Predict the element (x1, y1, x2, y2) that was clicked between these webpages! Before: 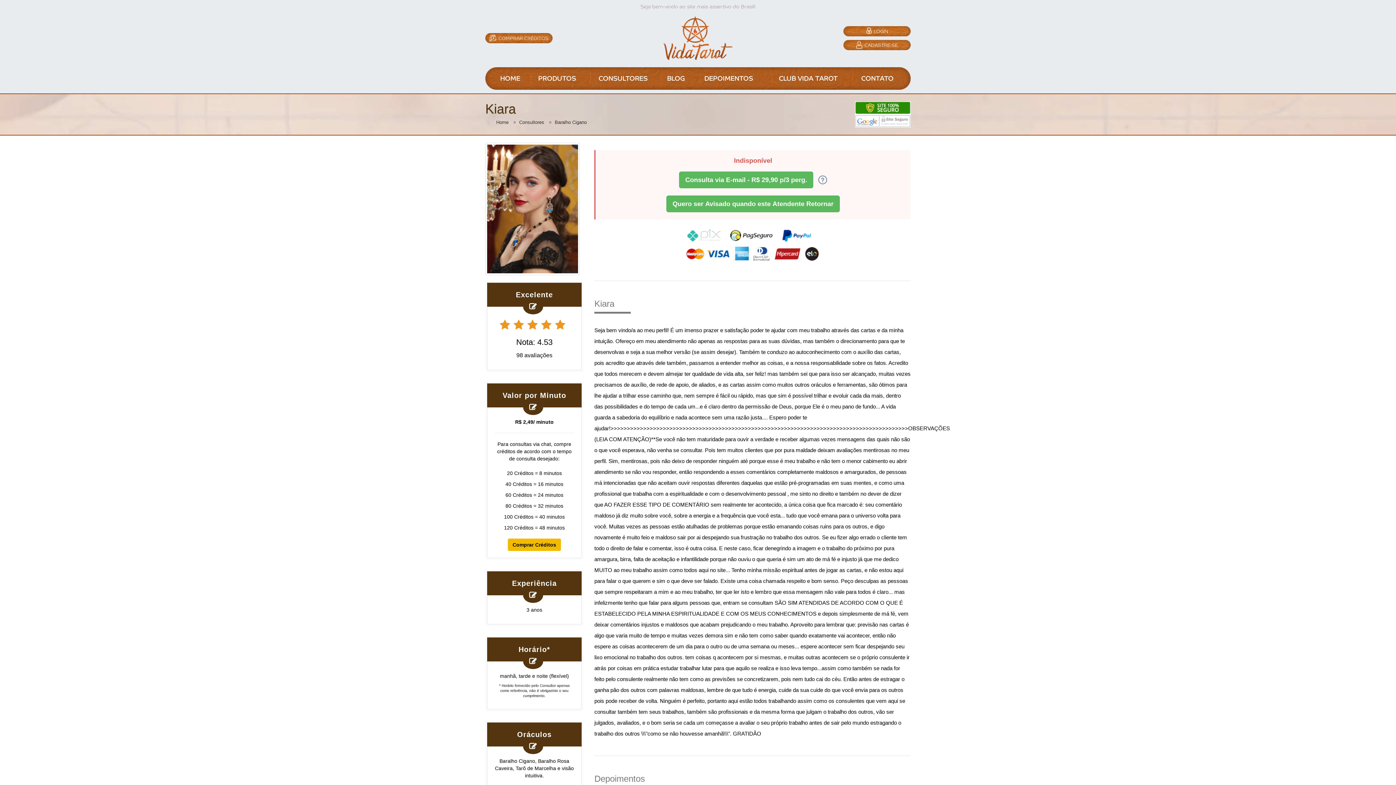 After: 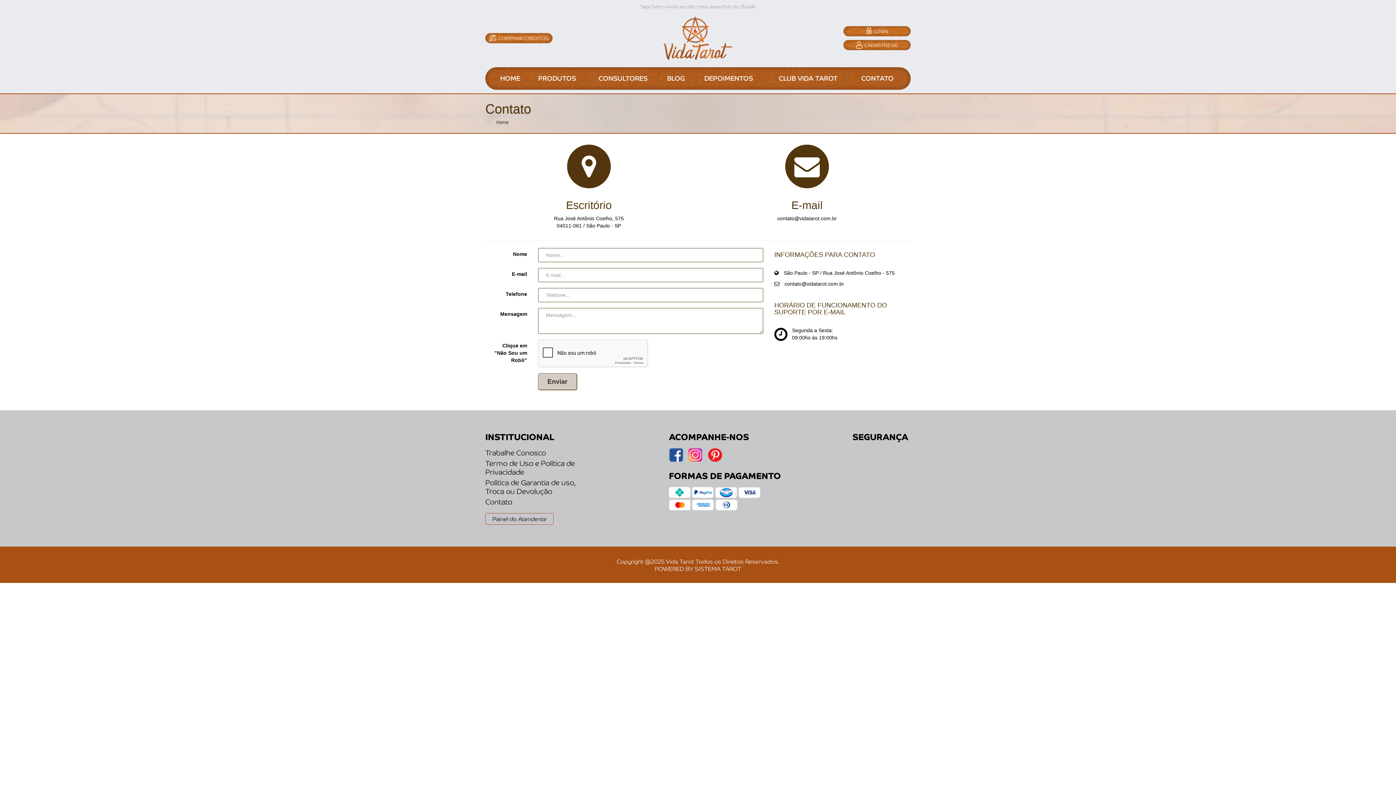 Action: bbox: (851, 67, 903, 89) label: CONTATO